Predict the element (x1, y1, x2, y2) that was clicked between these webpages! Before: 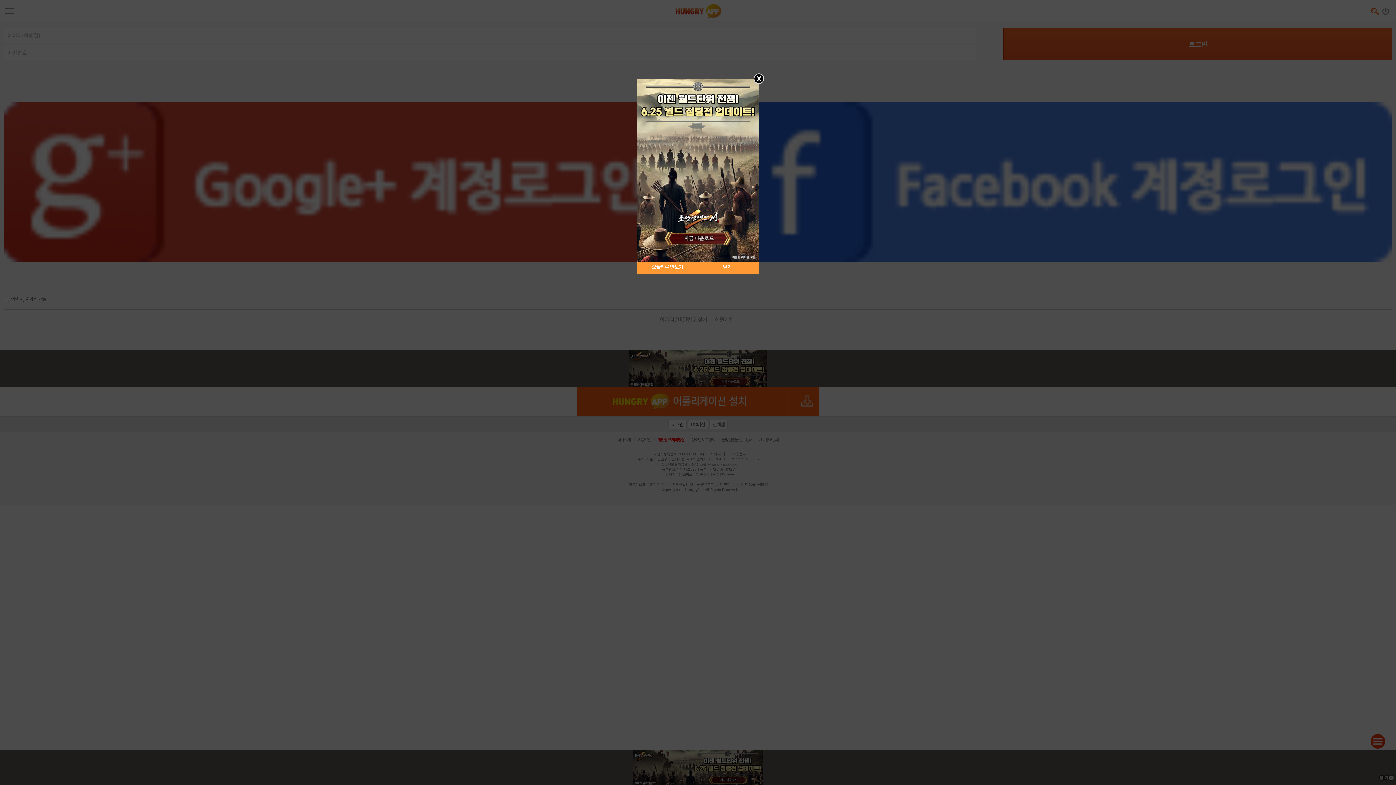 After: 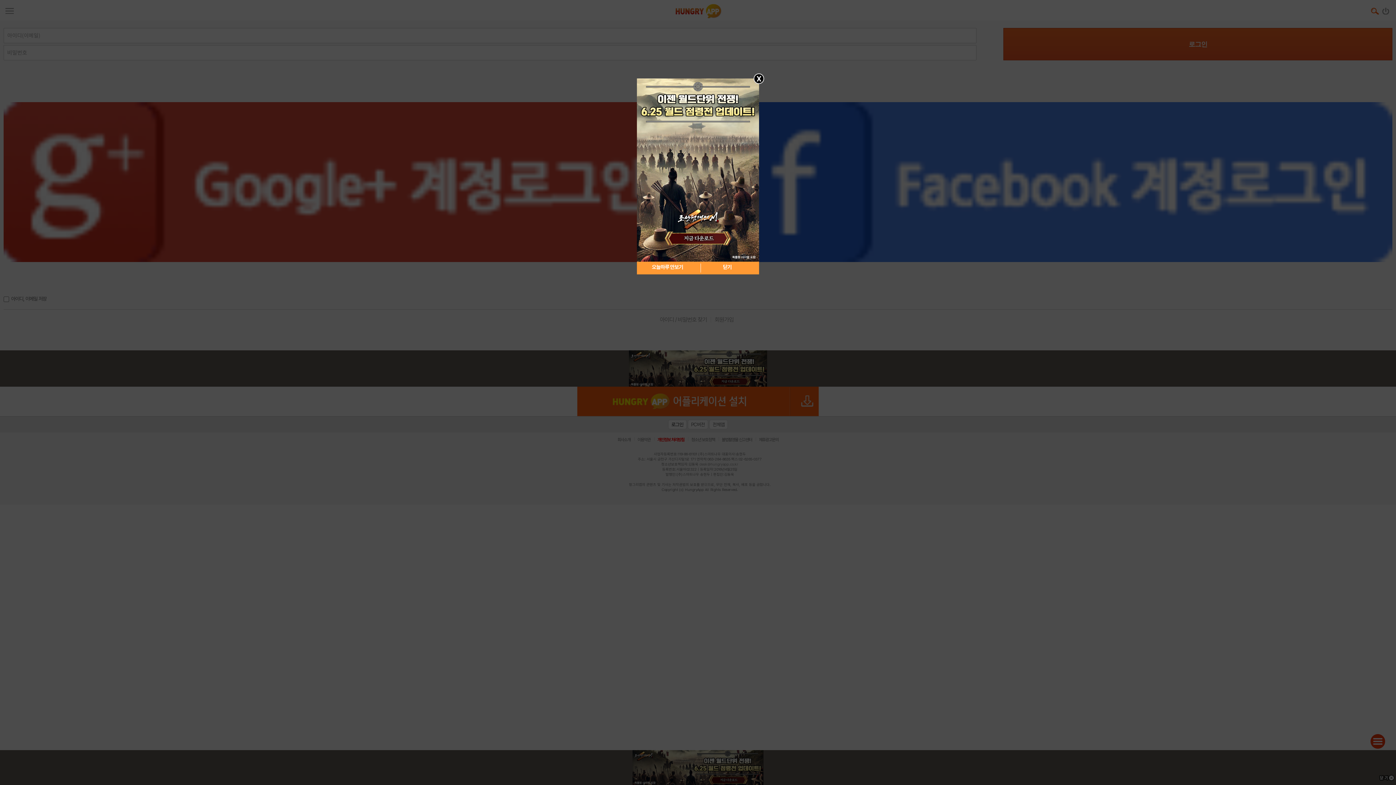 Action: bbox: (637, 167, 759, 172)